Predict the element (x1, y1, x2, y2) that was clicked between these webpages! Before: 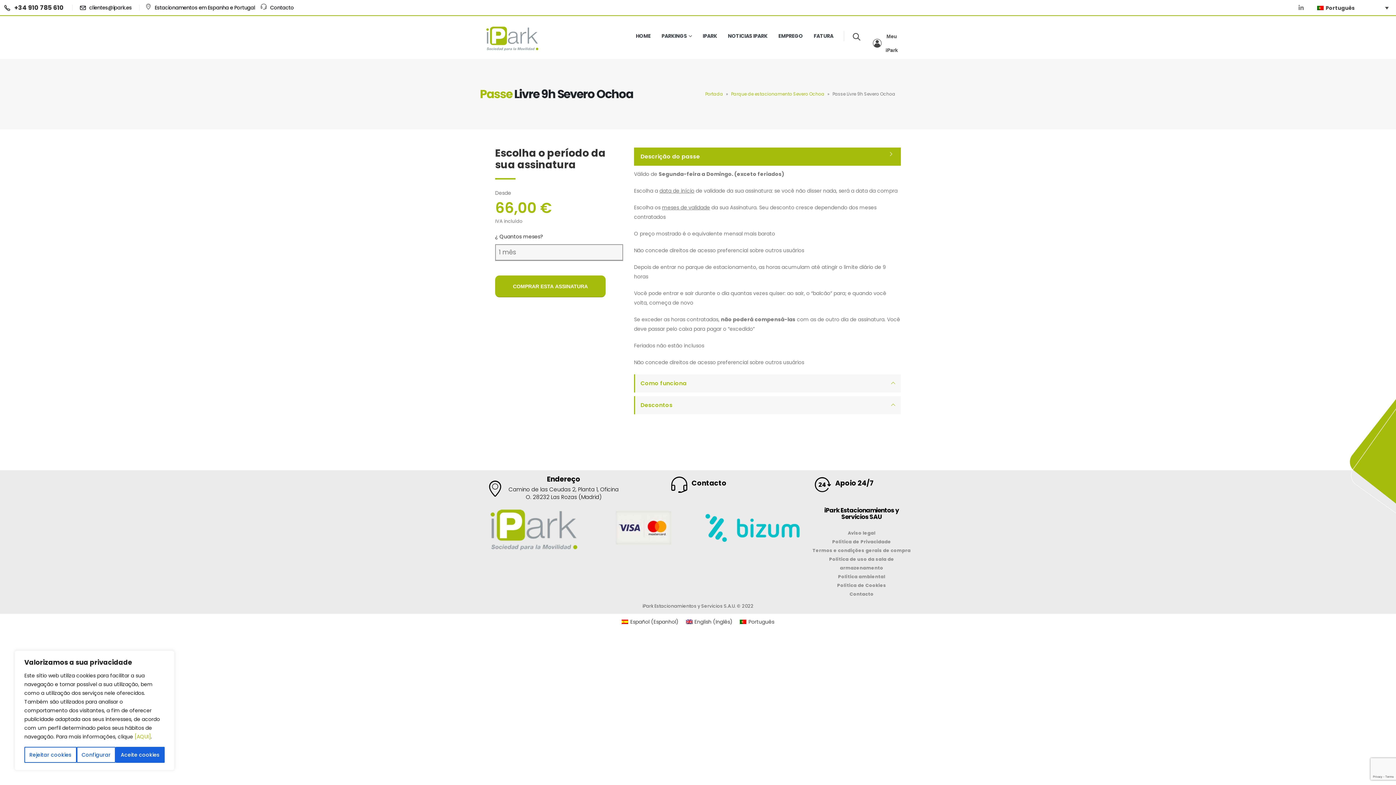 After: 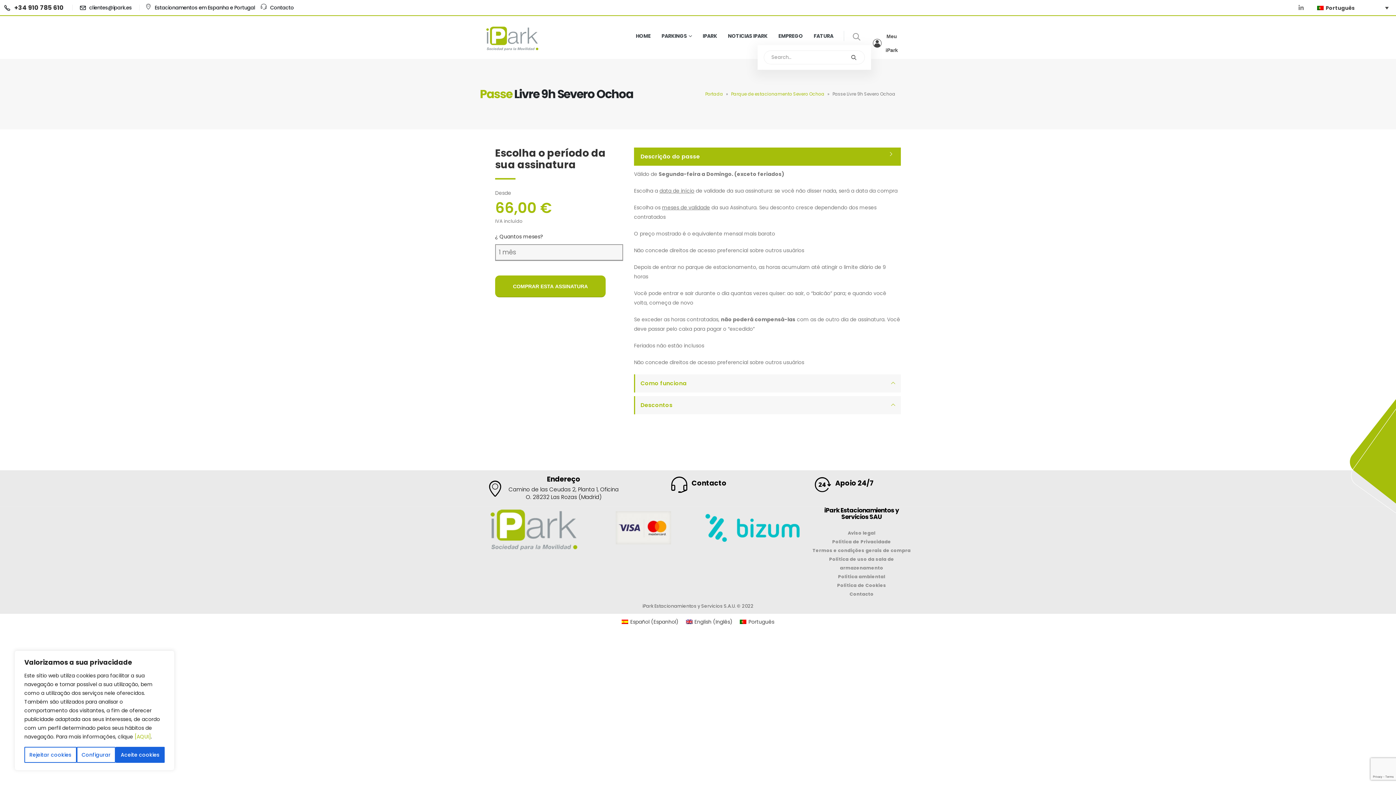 Action: bbox: (851, 32, 862, 41)